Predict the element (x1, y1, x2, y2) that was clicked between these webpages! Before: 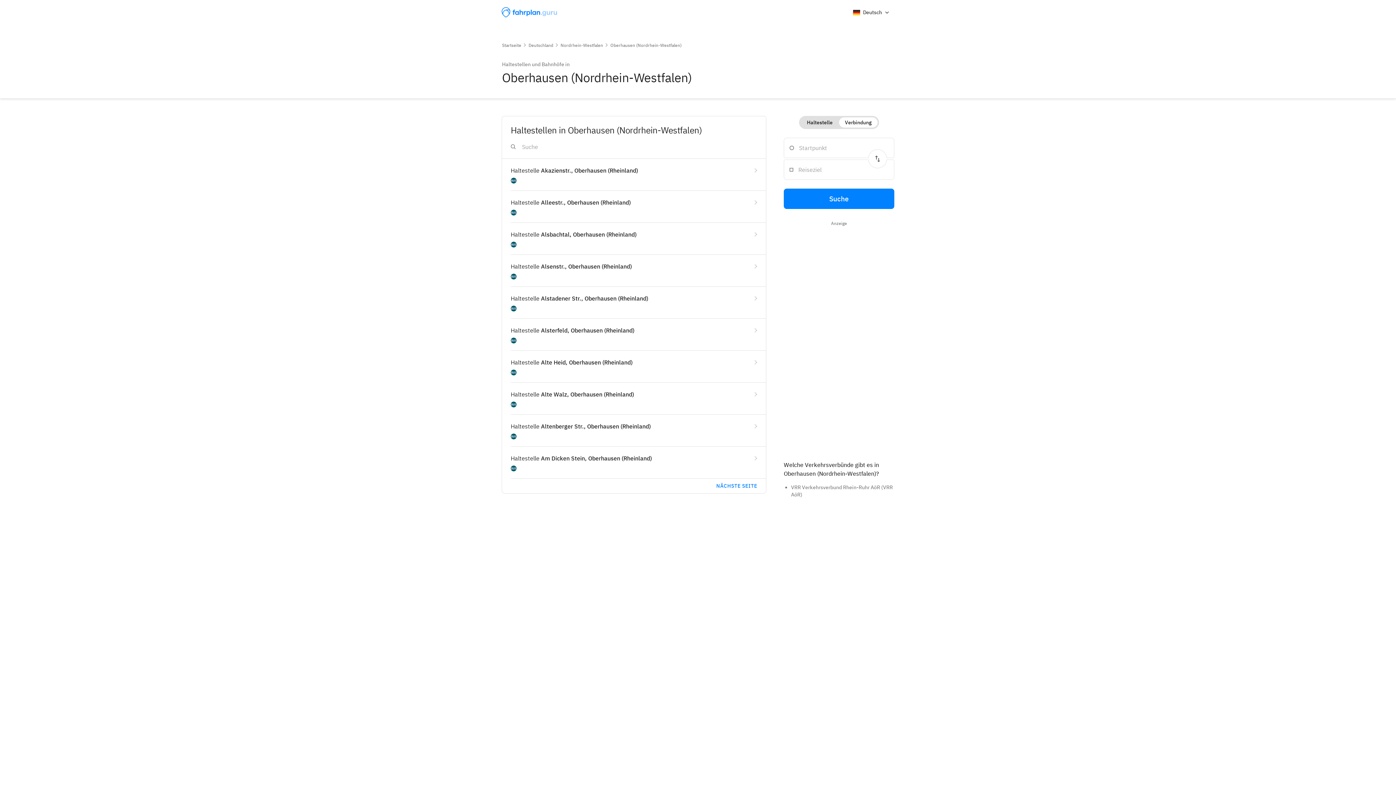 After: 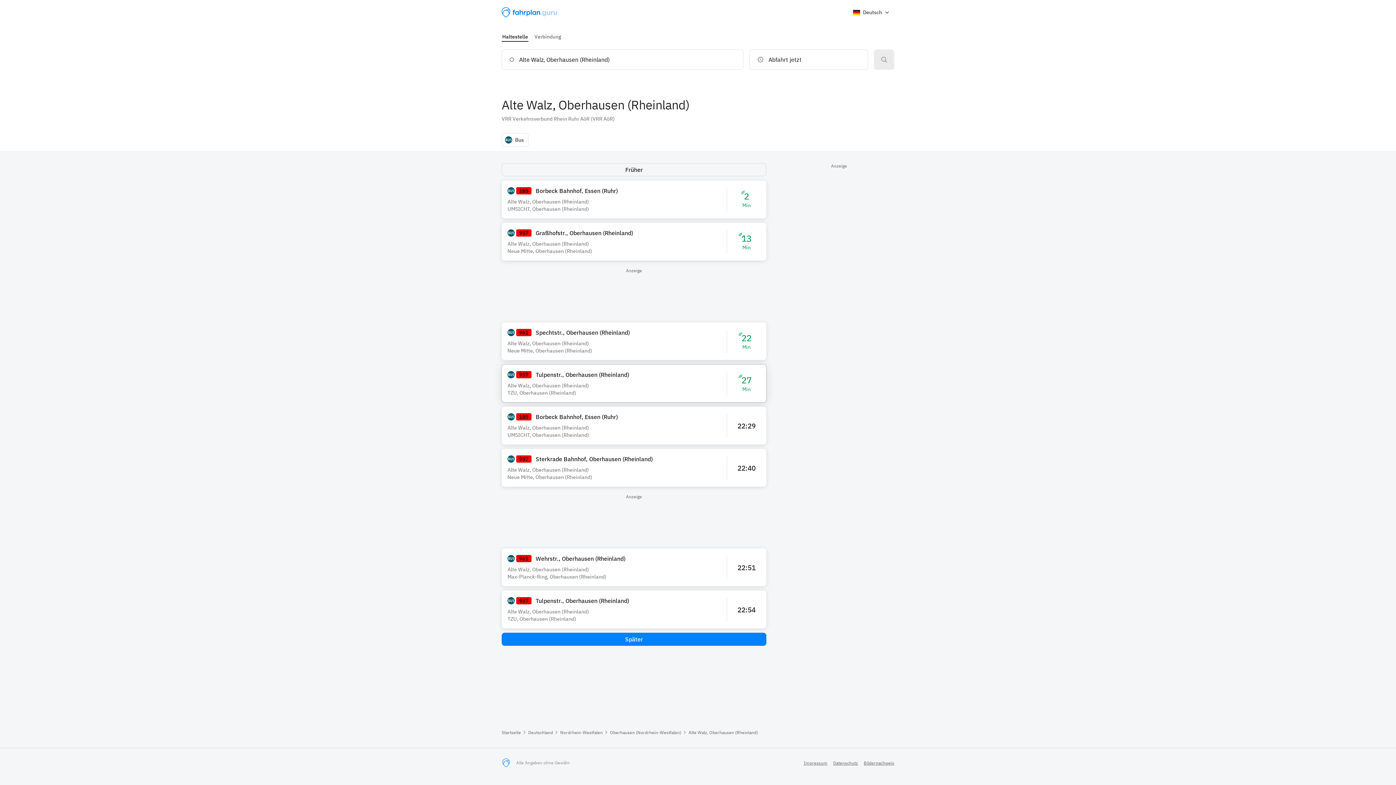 Action: bbox: (502, 382, 766, 414) label: Haltestelle Alte Walz, Oberhausen (Rheinland)